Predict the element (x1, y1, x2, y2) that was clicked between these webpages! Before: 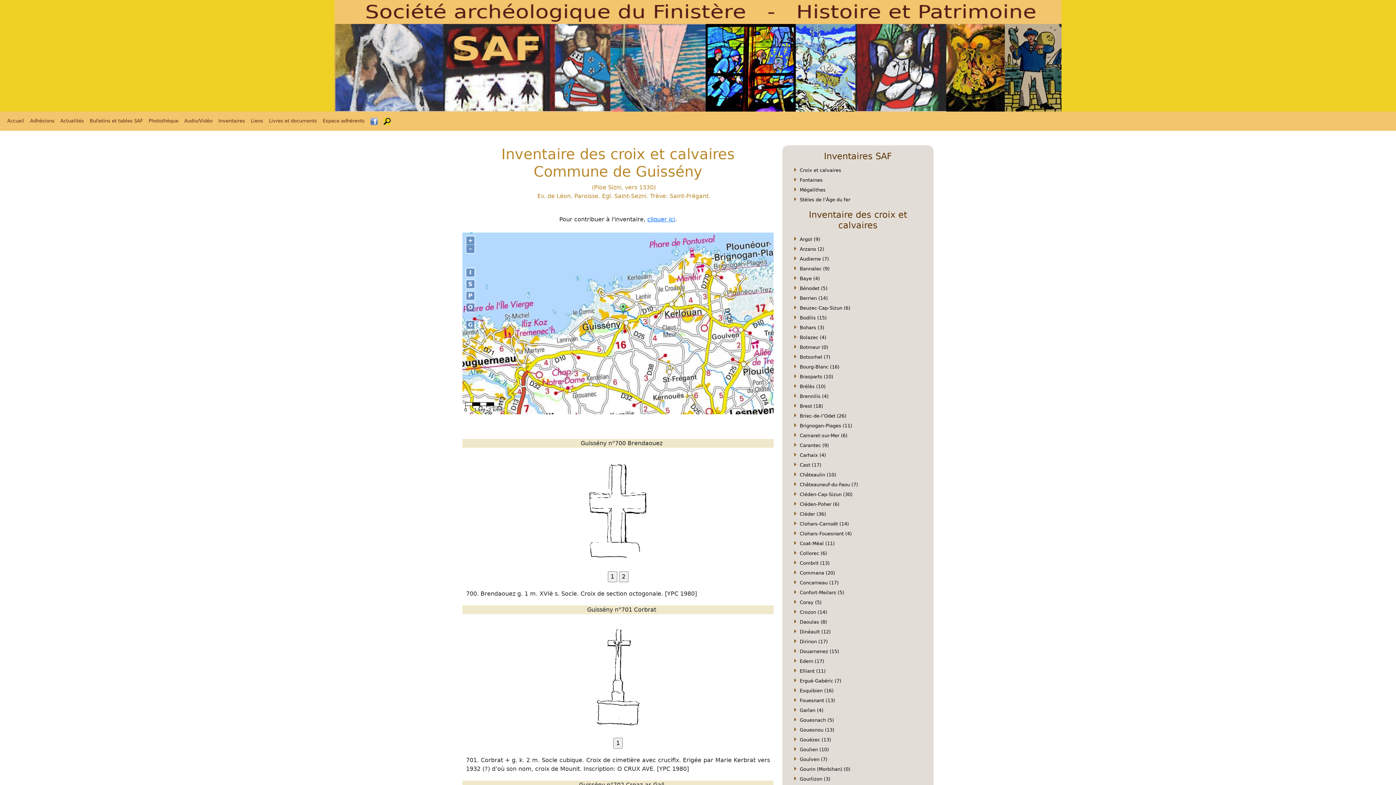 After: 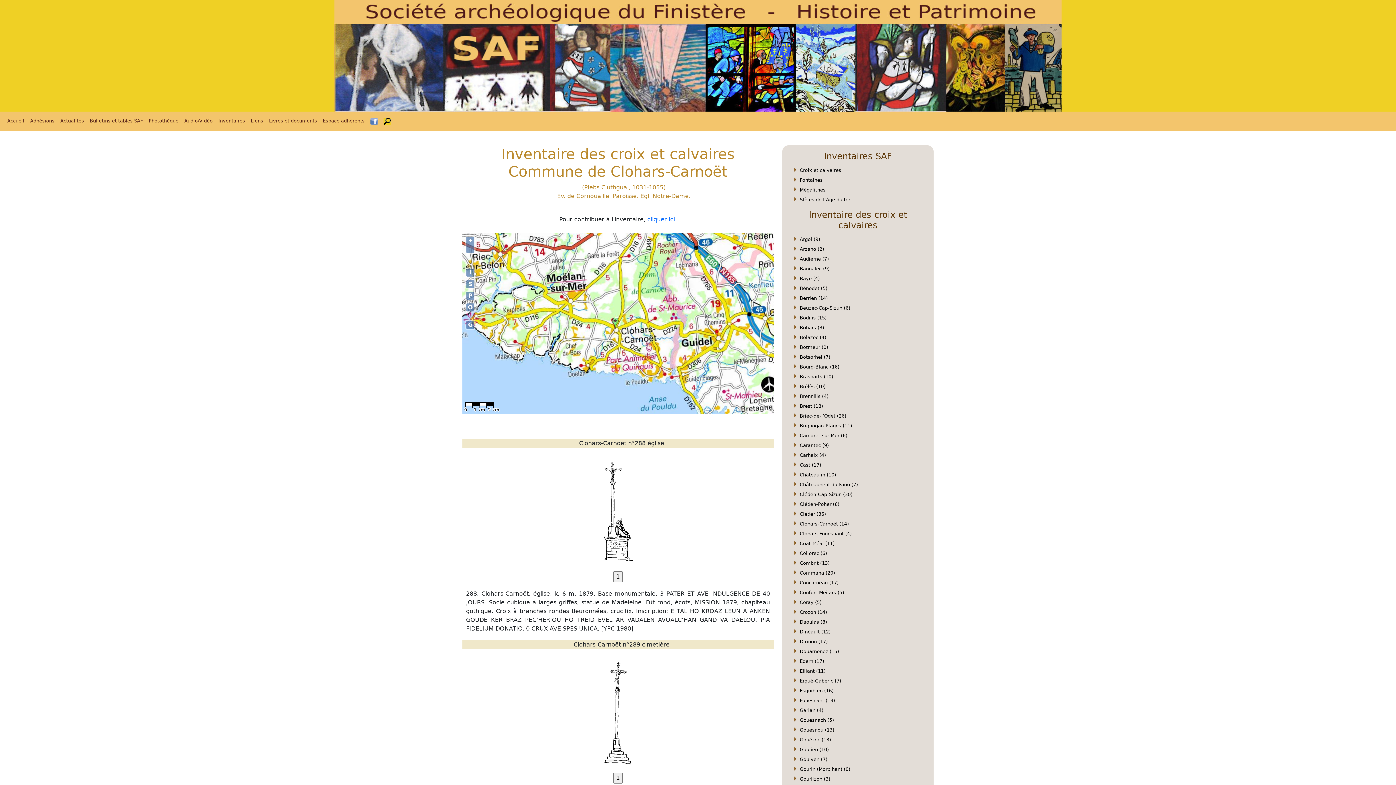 Action: bbox: (800, 521, 849, 526) label: Clohars-Carnoët (14)